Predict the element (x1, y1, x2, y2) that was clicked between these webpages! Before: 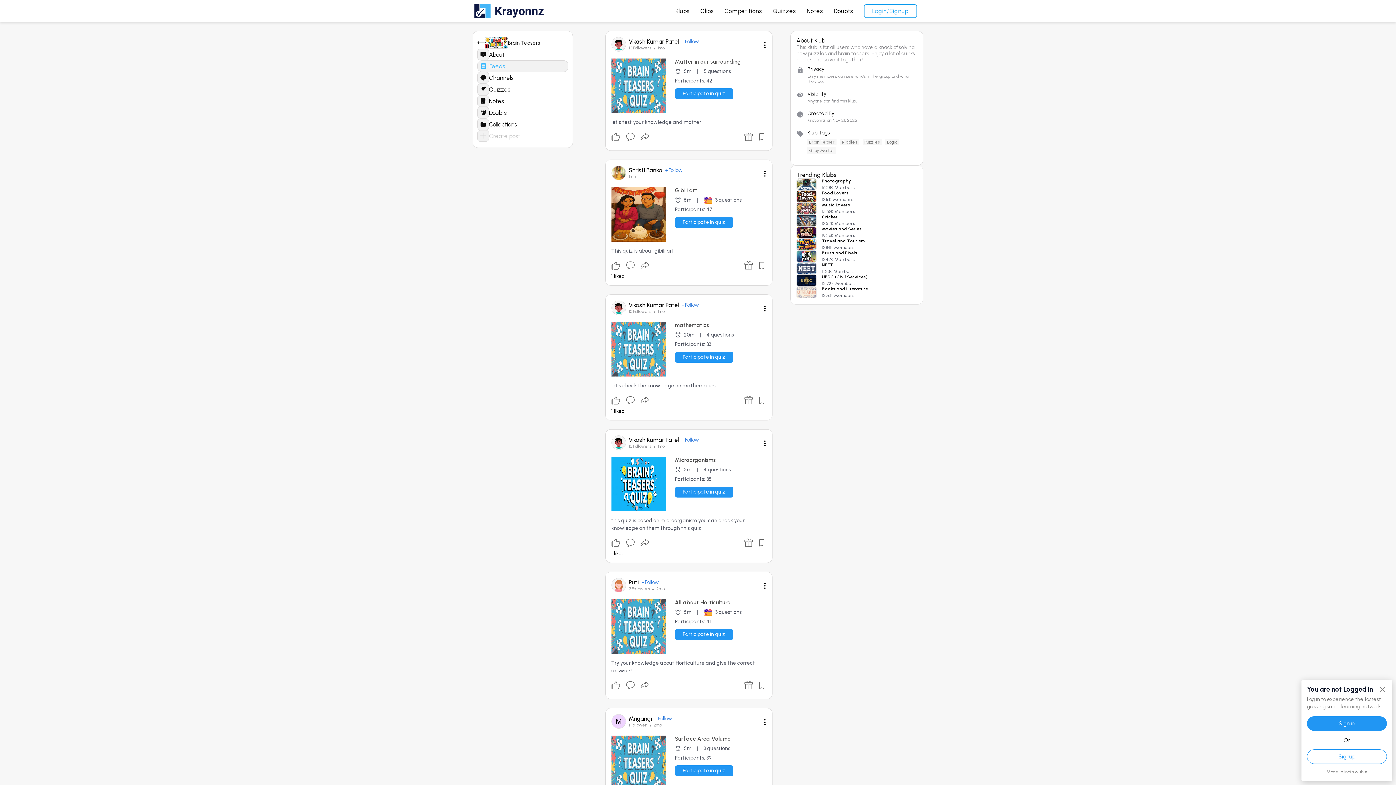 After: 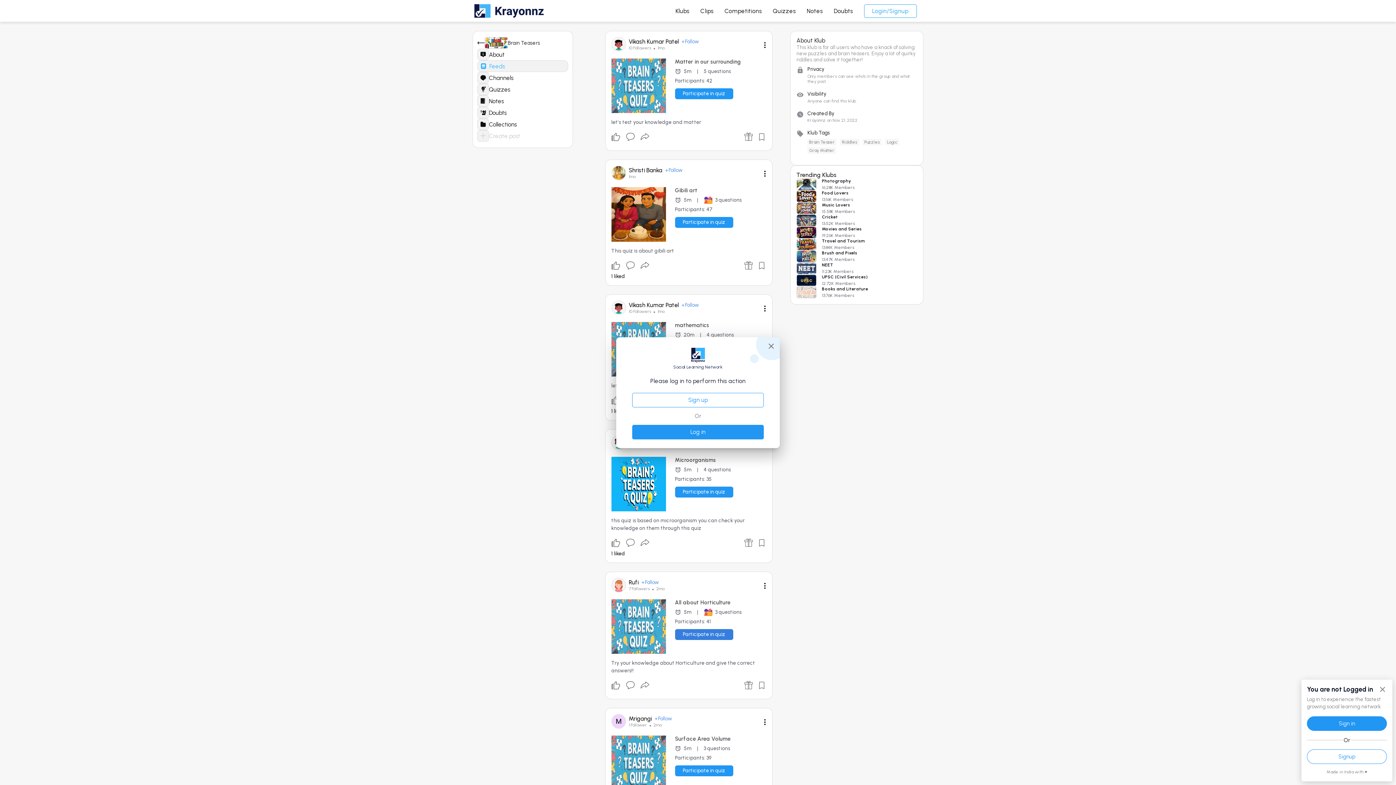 Action: label: Participate in quiz bbox: (675, 629, 733, 640)